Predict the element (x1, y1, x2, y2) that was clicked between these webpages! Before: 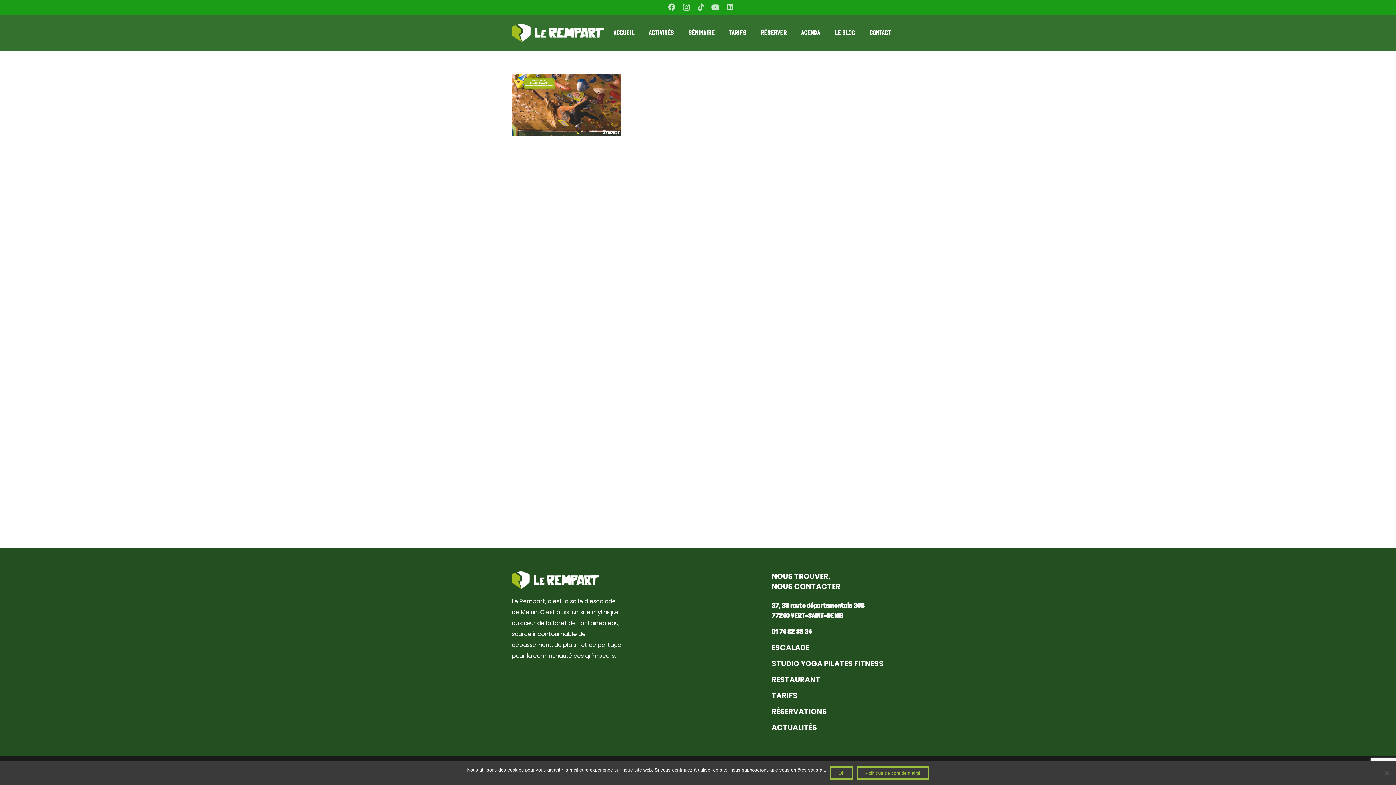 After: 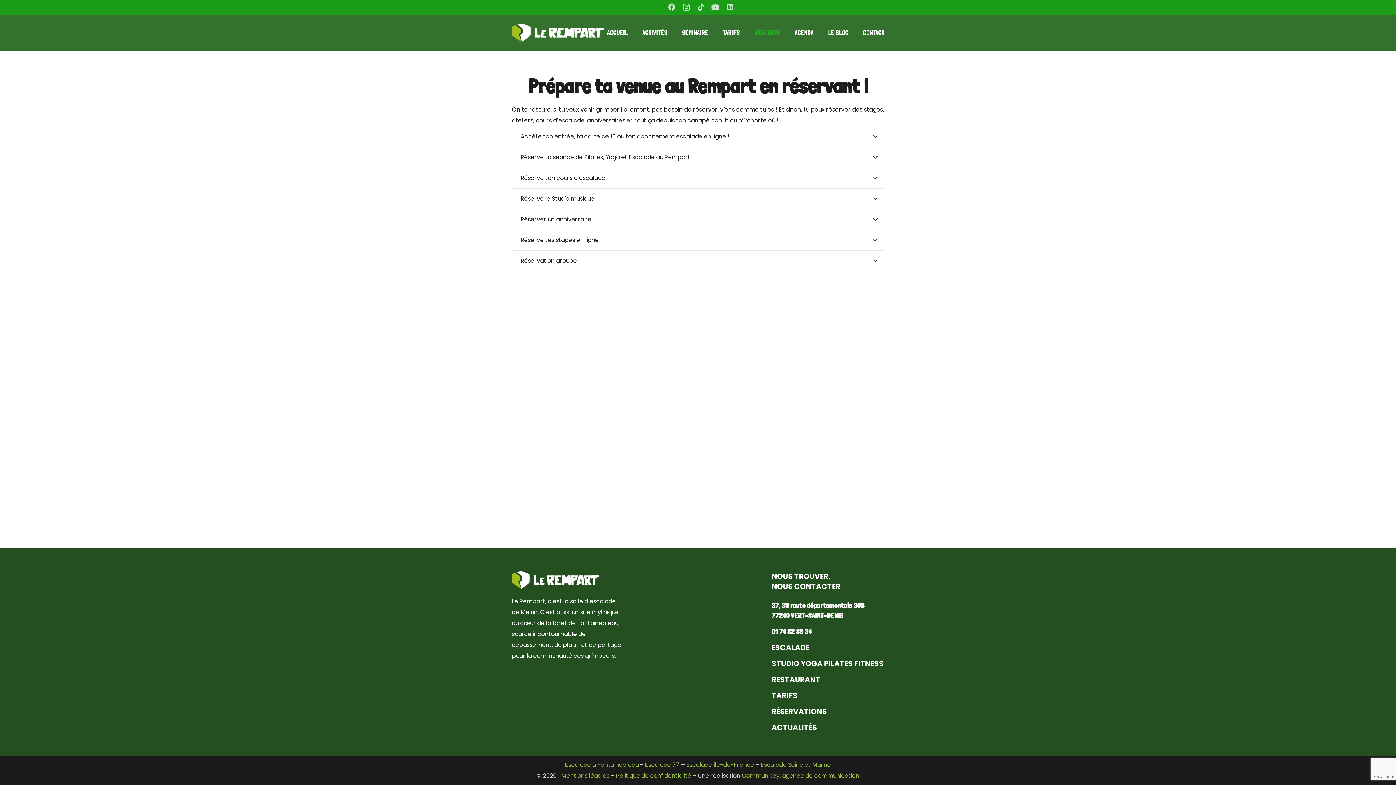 Action: label: RÉSERVER bbox: (753, 23, 794, 41)